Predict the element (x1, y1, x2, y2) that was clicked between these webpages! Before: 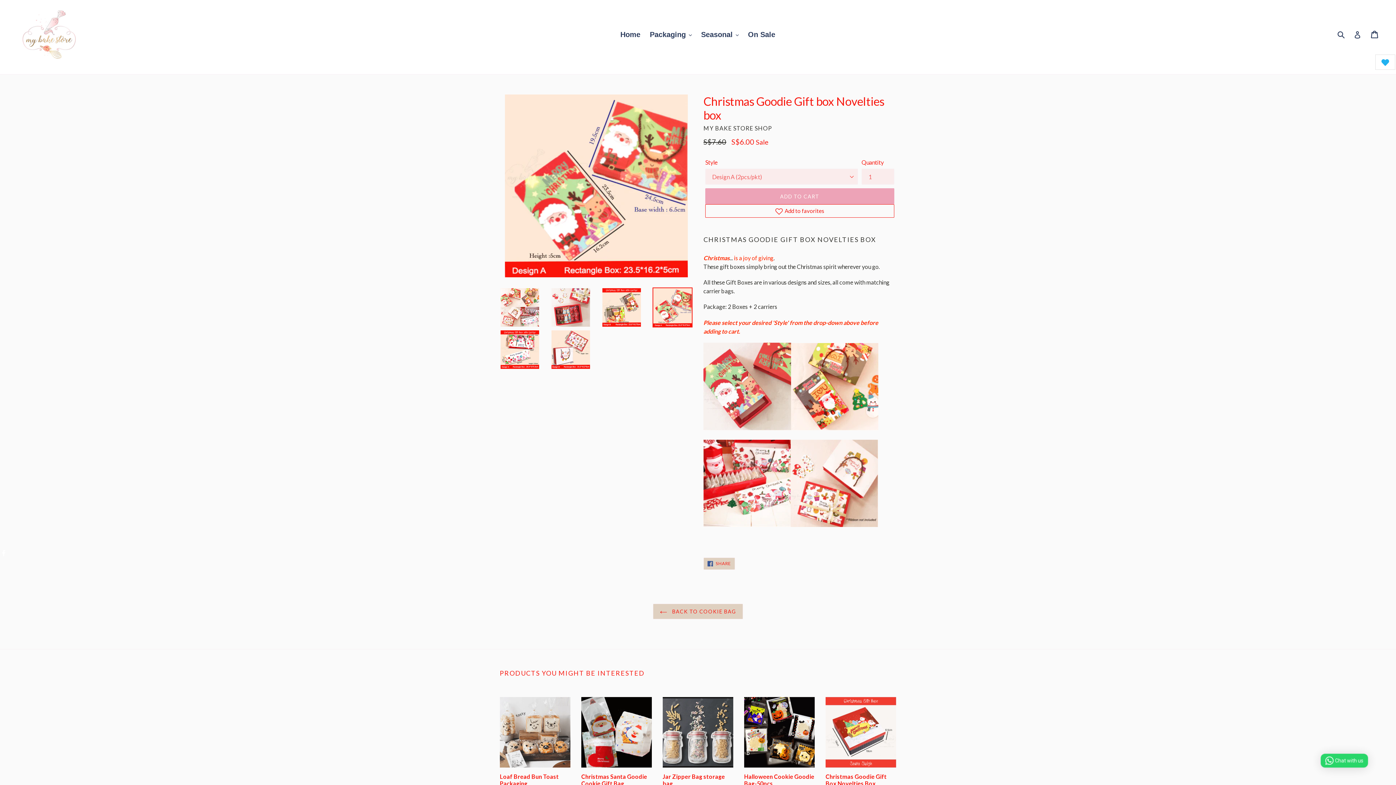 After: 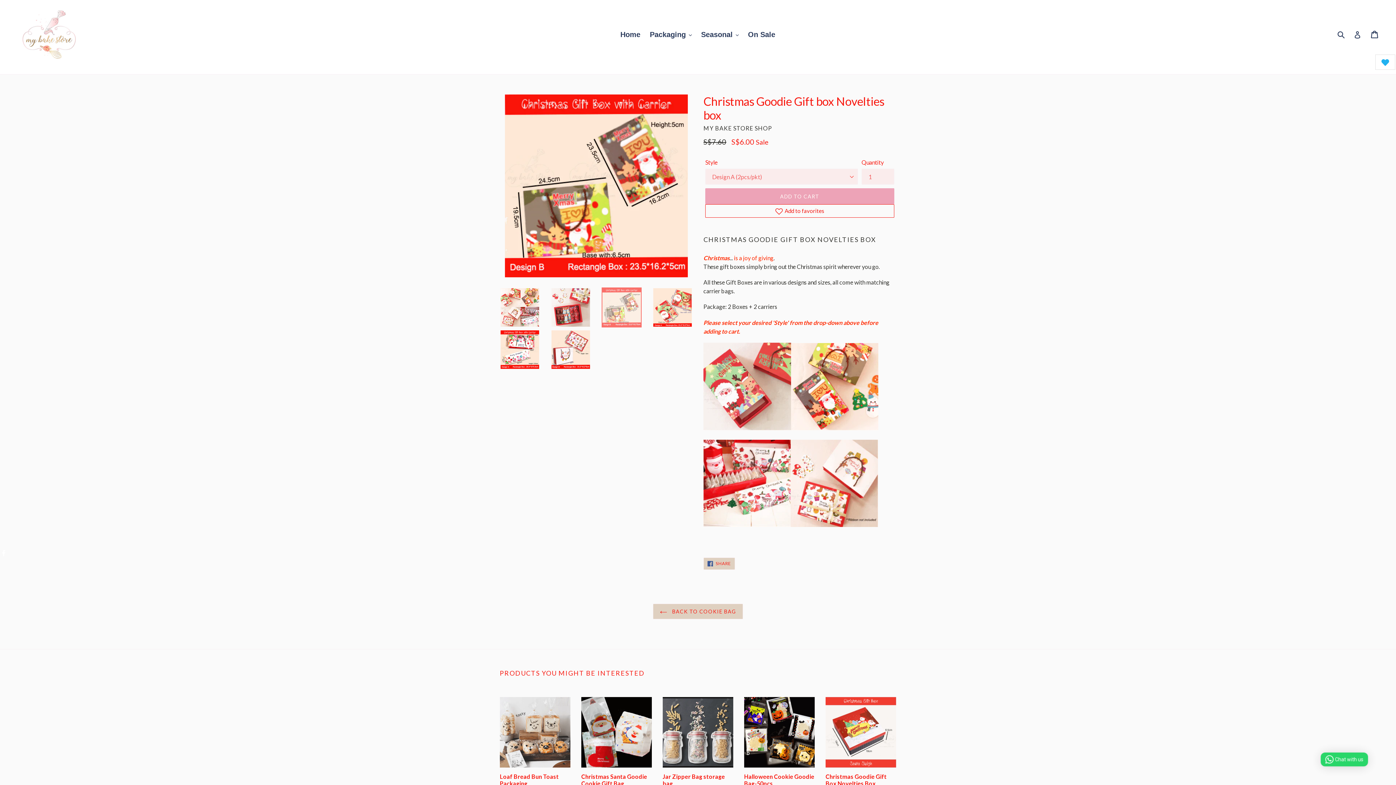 Action: bbox: (601, 287, 641, 327)